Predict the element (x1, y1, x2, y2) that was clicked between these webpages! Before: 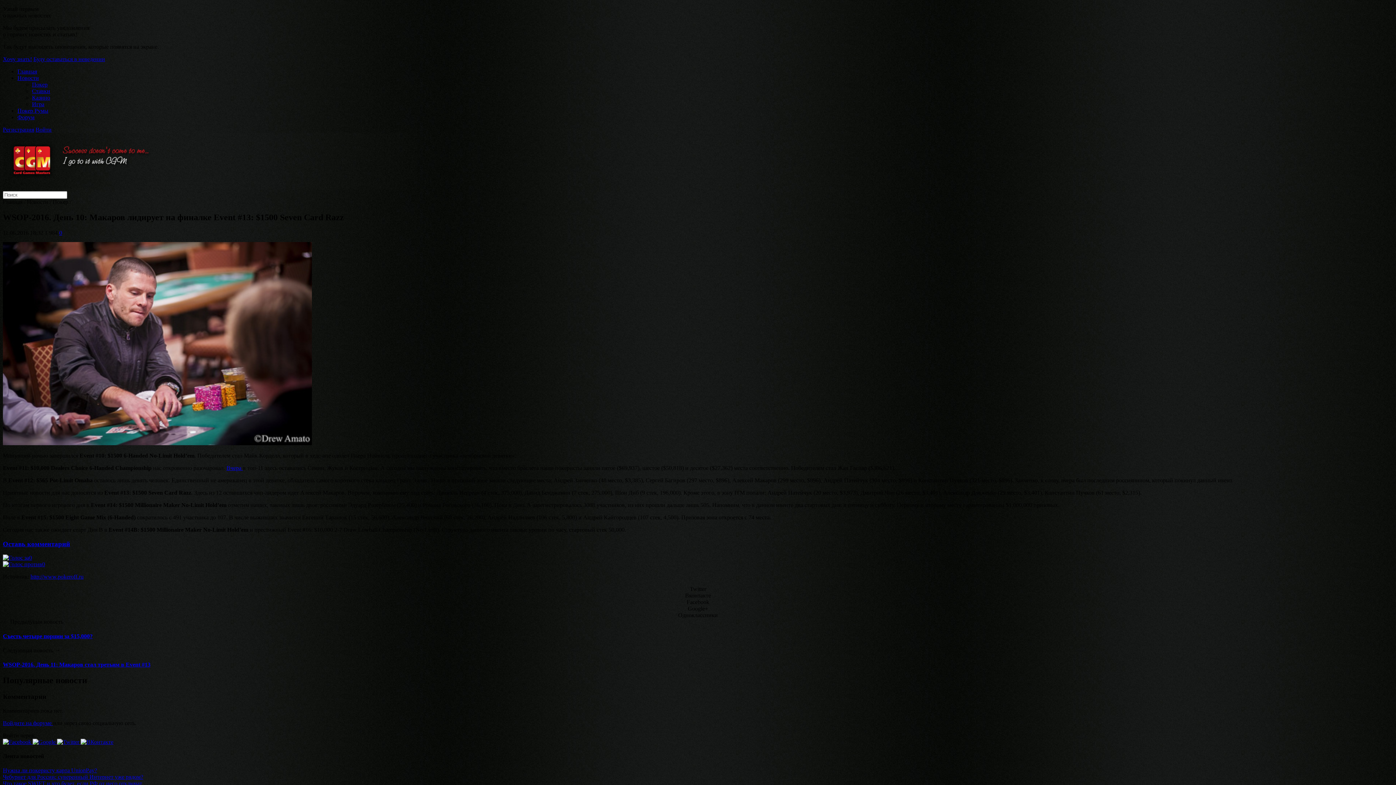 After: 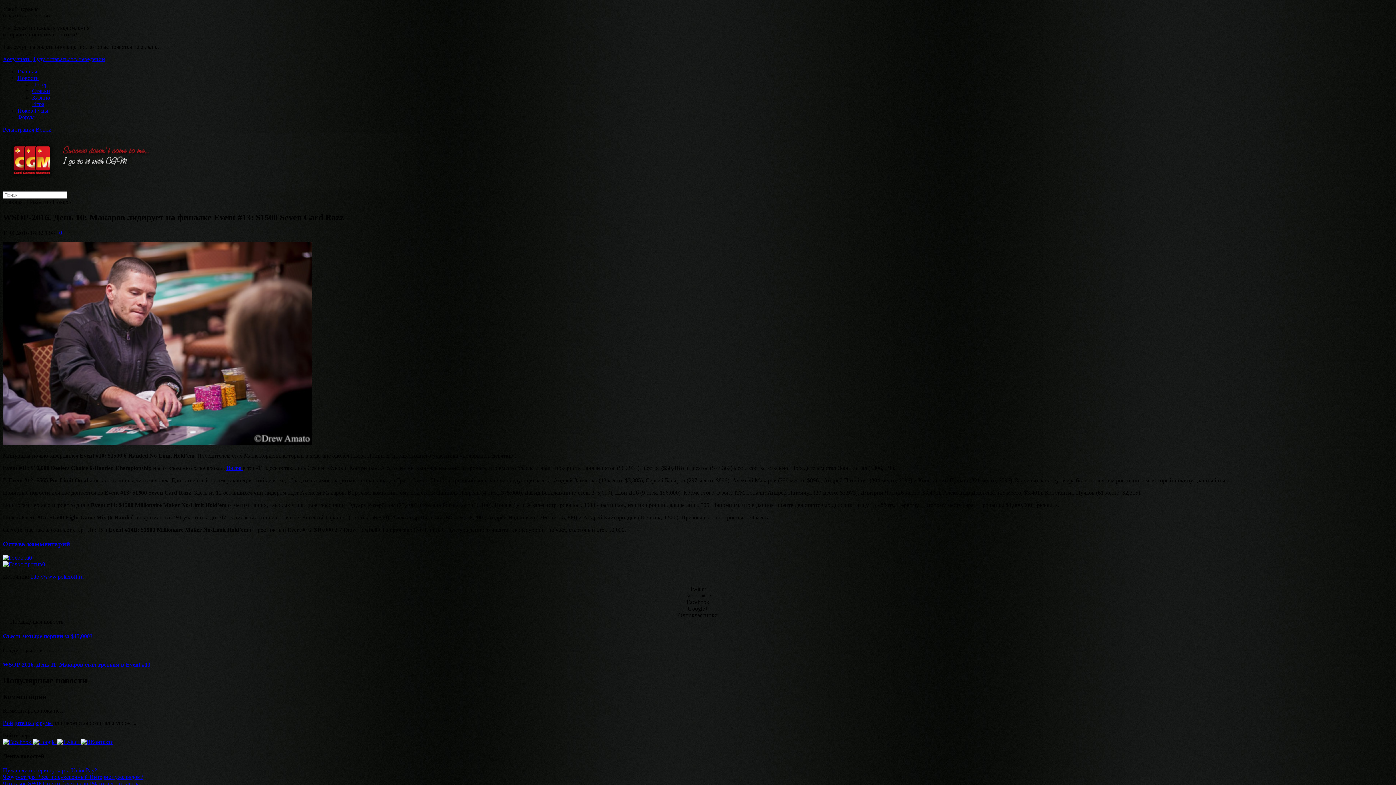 Action: bbox: (80, 739, 113, 745)